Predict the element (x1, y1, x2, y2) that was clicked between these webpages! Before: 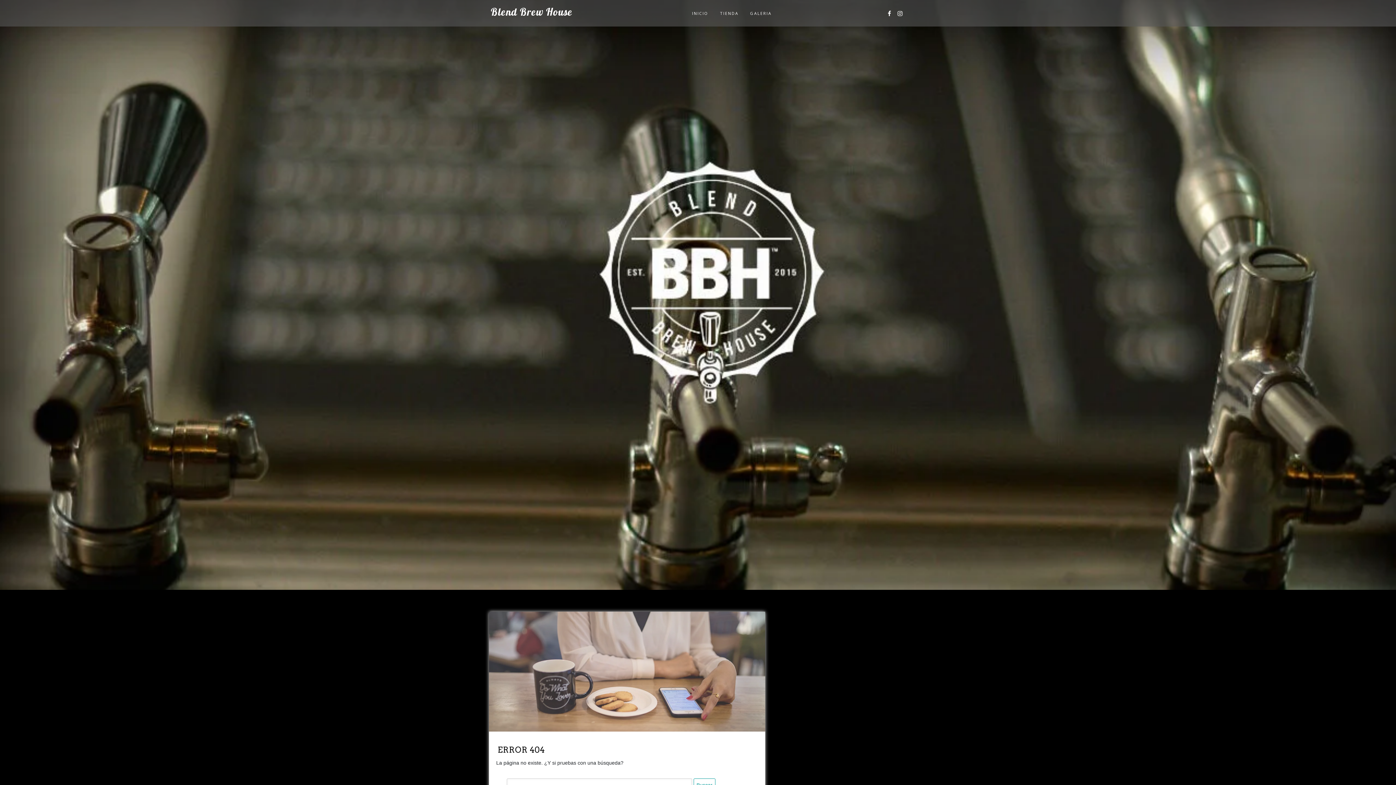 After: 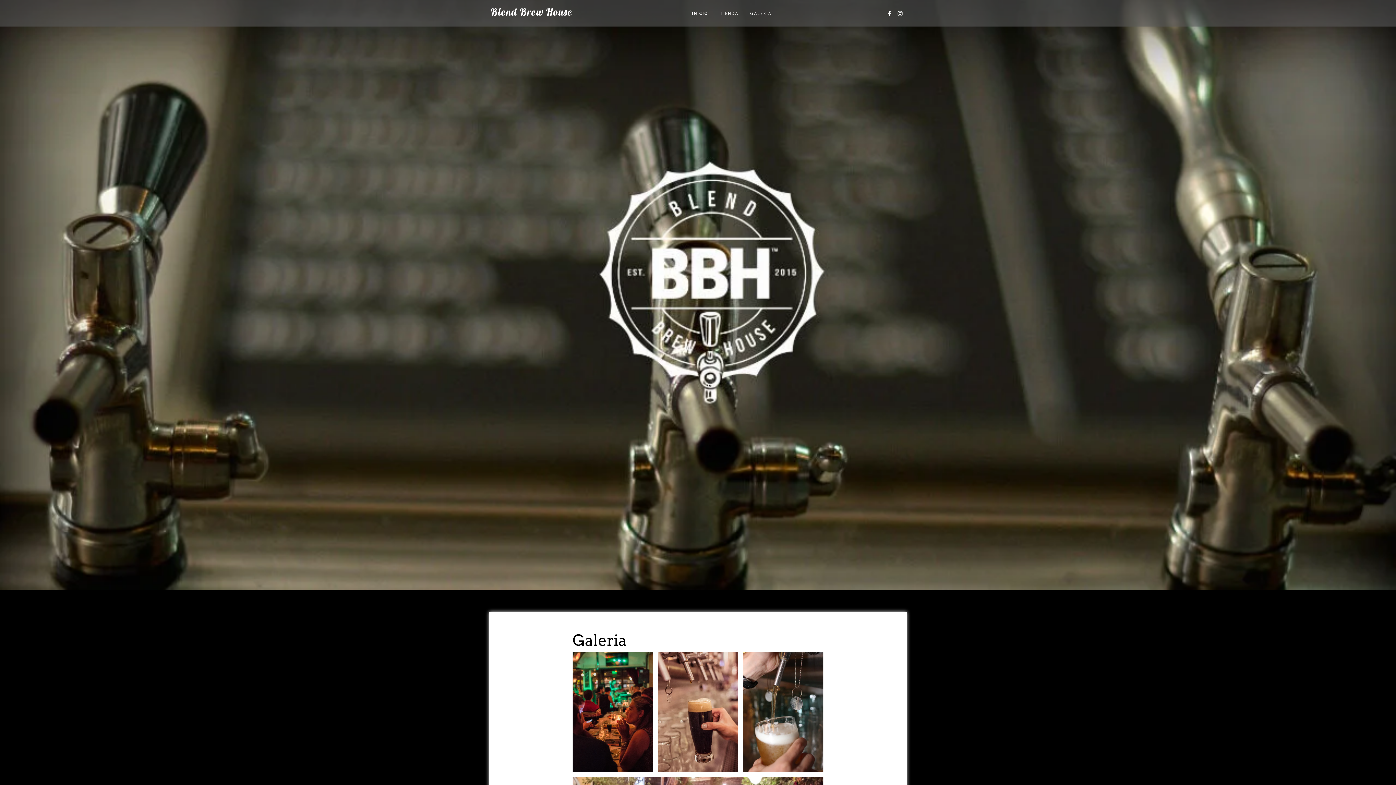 Action: label: Blend Brew House bbox: (490, 2, 572, 21)